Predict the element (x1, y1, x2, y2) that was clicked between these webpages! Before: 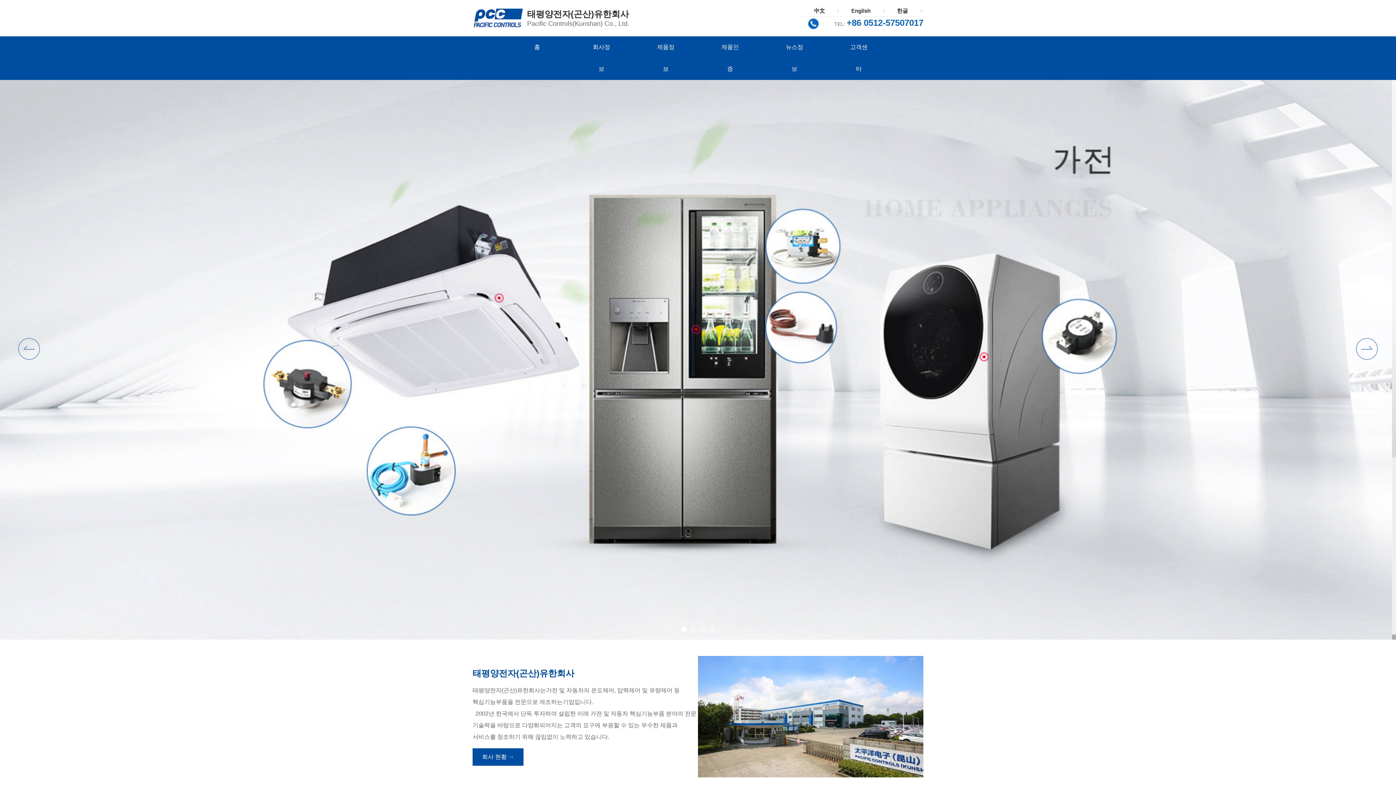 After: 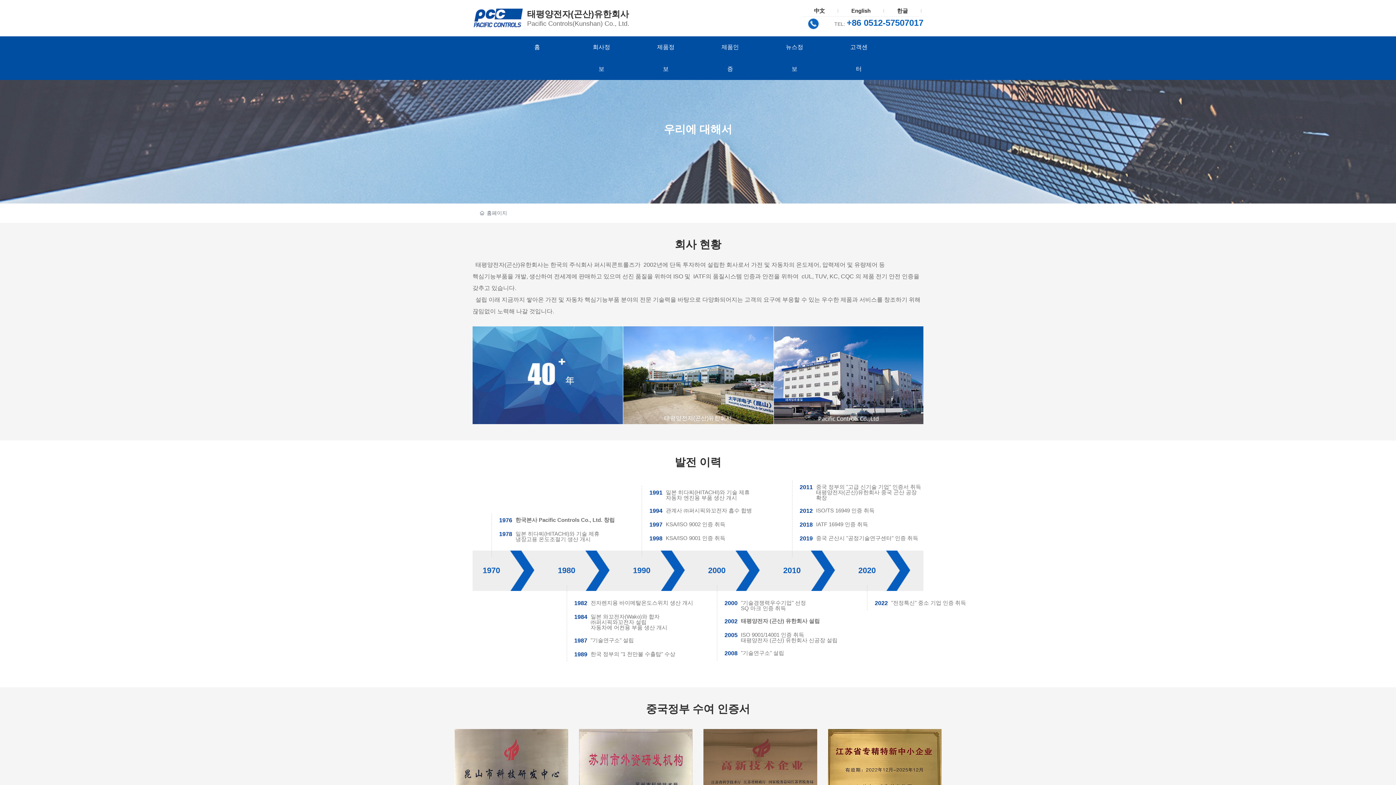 Action: label: 회사정보 bbox: (569, 36, 633, 80)